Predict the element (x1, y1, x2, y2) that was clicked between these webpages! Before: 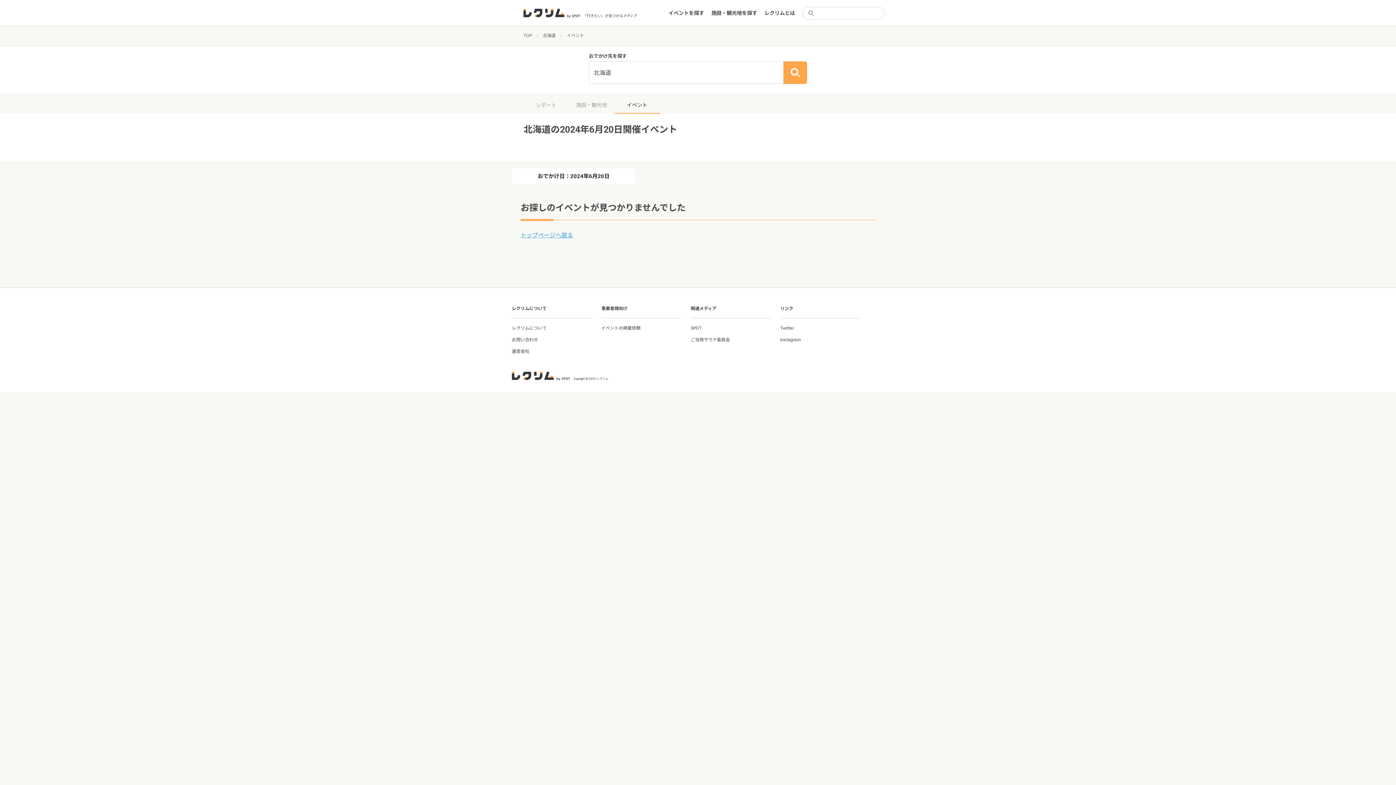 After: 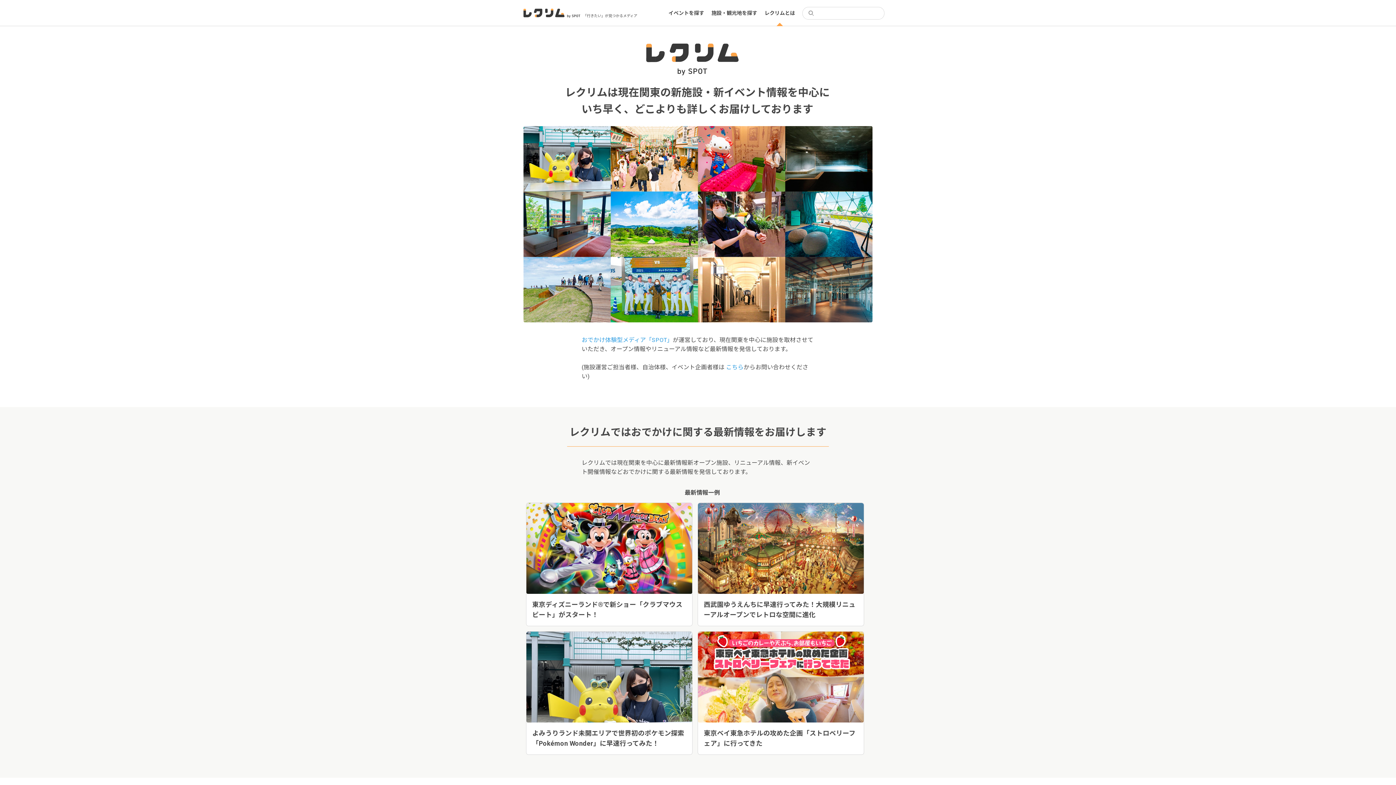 Action: bbox: (512, 325, 546, 330) label: レクリムについて